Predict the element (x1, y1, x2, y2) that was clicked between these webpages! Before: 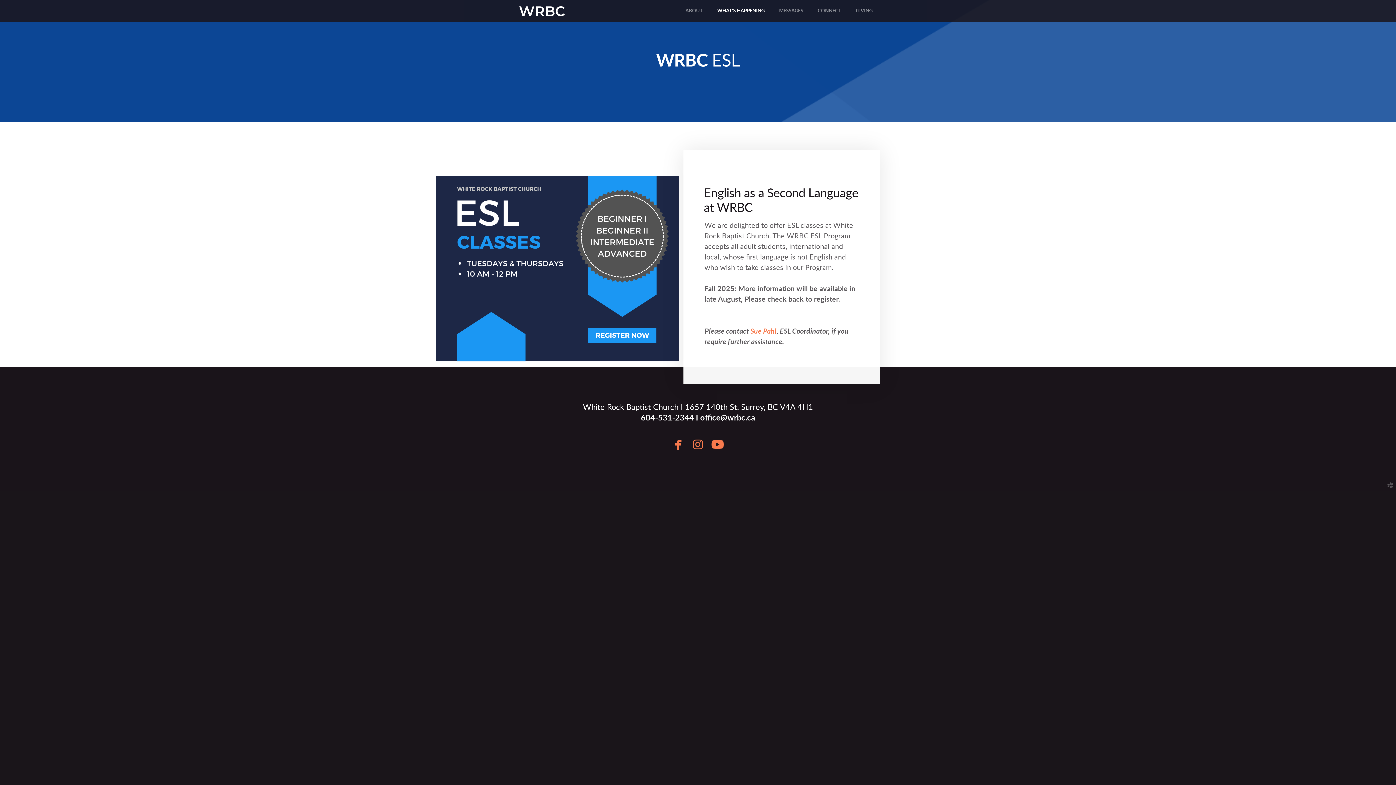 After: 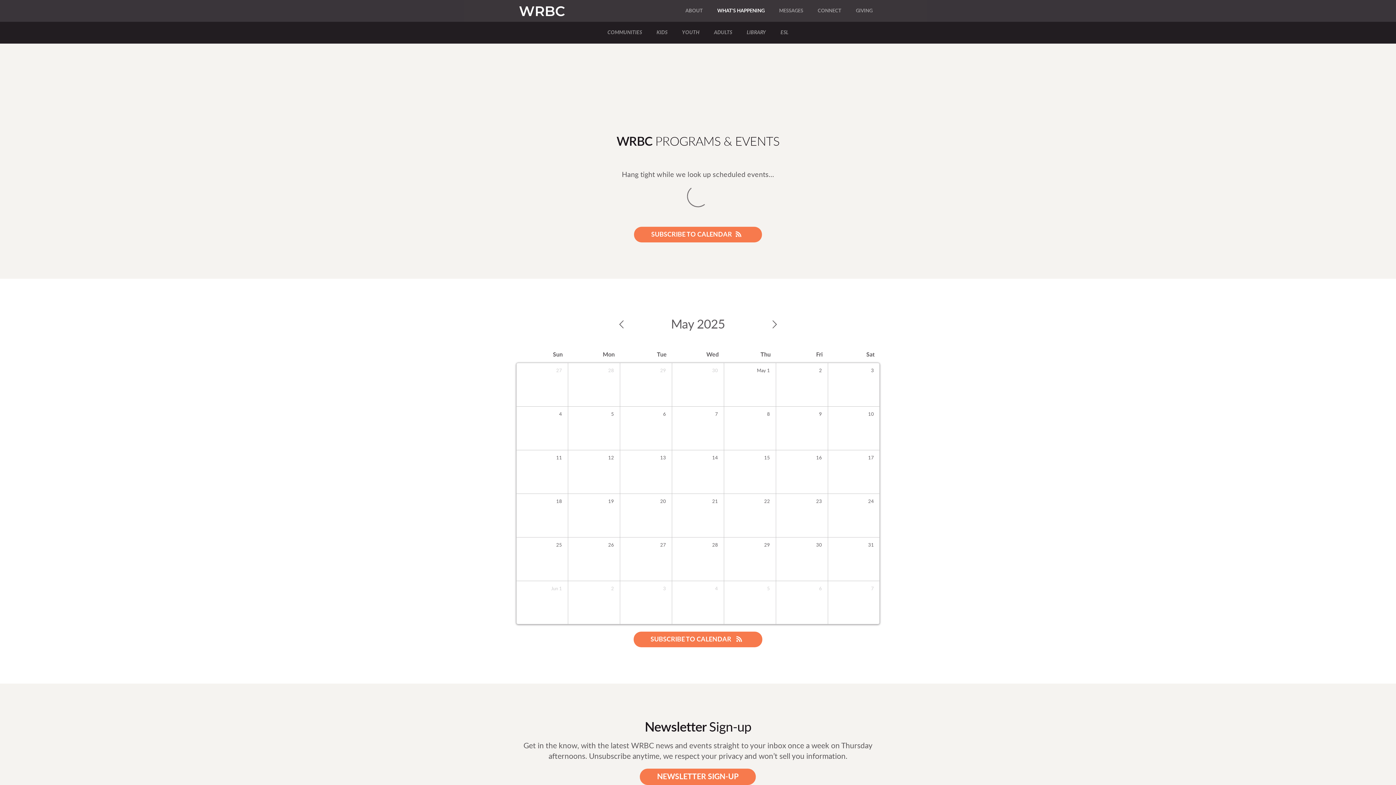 Action: label: WHAT'S HAPPENING bbox: (710, 0, 772, 21)